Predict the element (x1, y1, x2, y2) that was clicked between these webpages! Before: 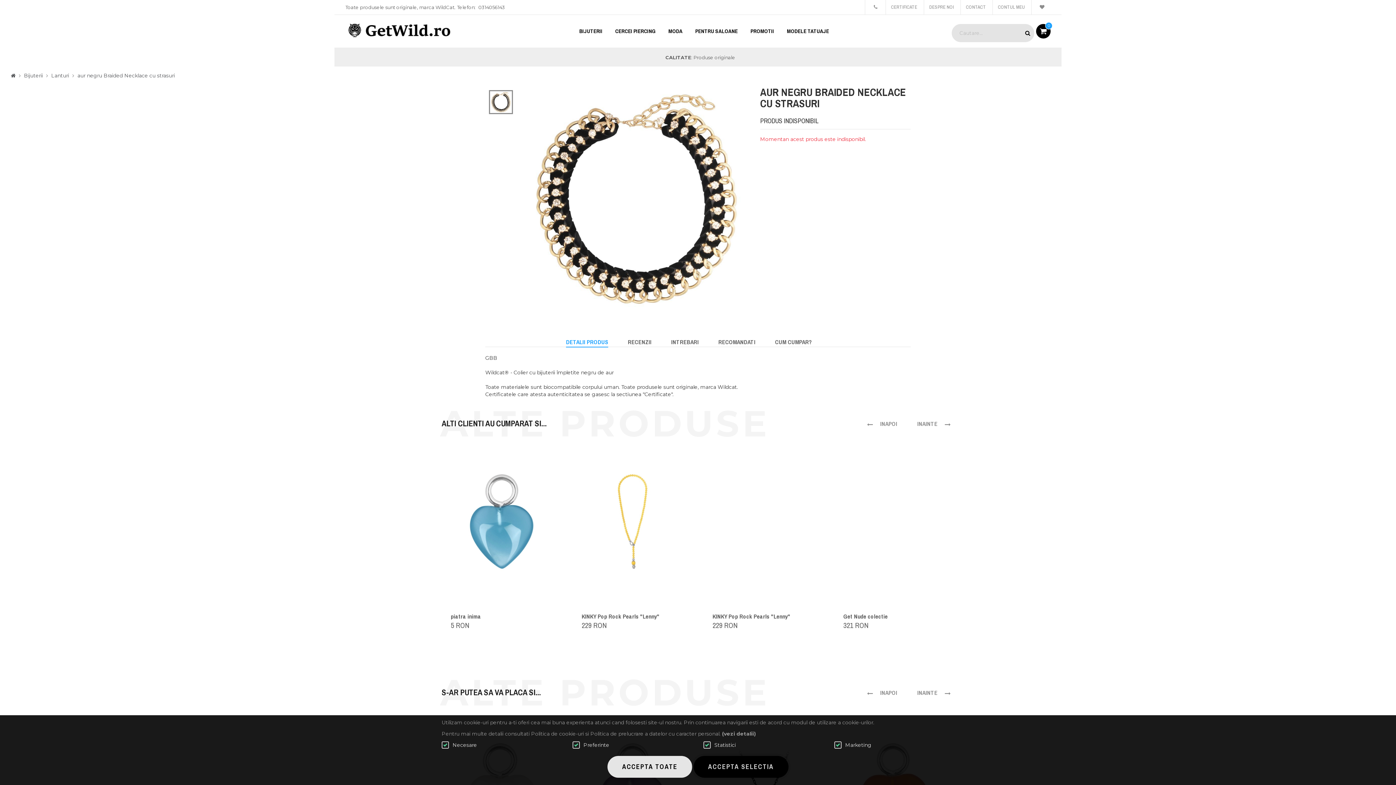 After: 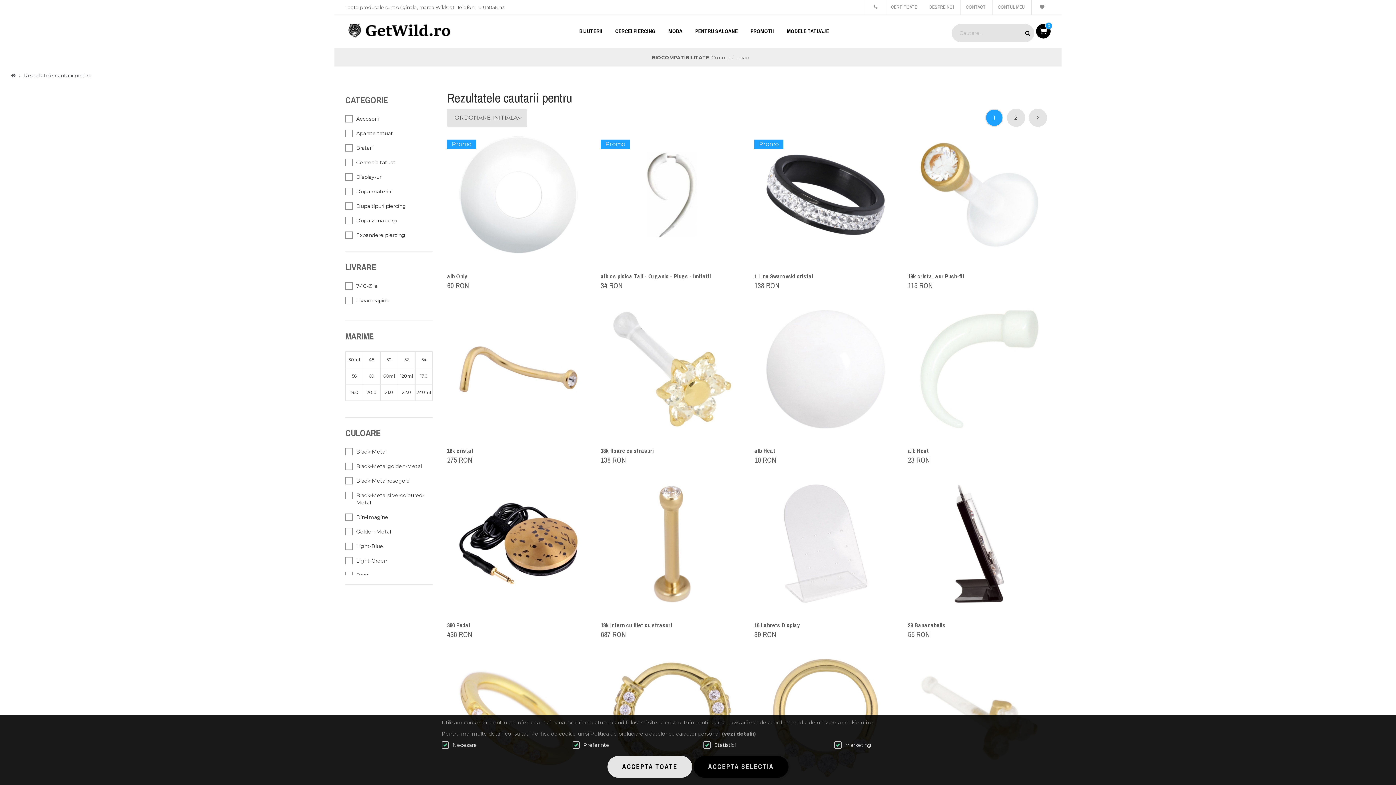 Action: bbox: (1023, 28, 1032, 37)